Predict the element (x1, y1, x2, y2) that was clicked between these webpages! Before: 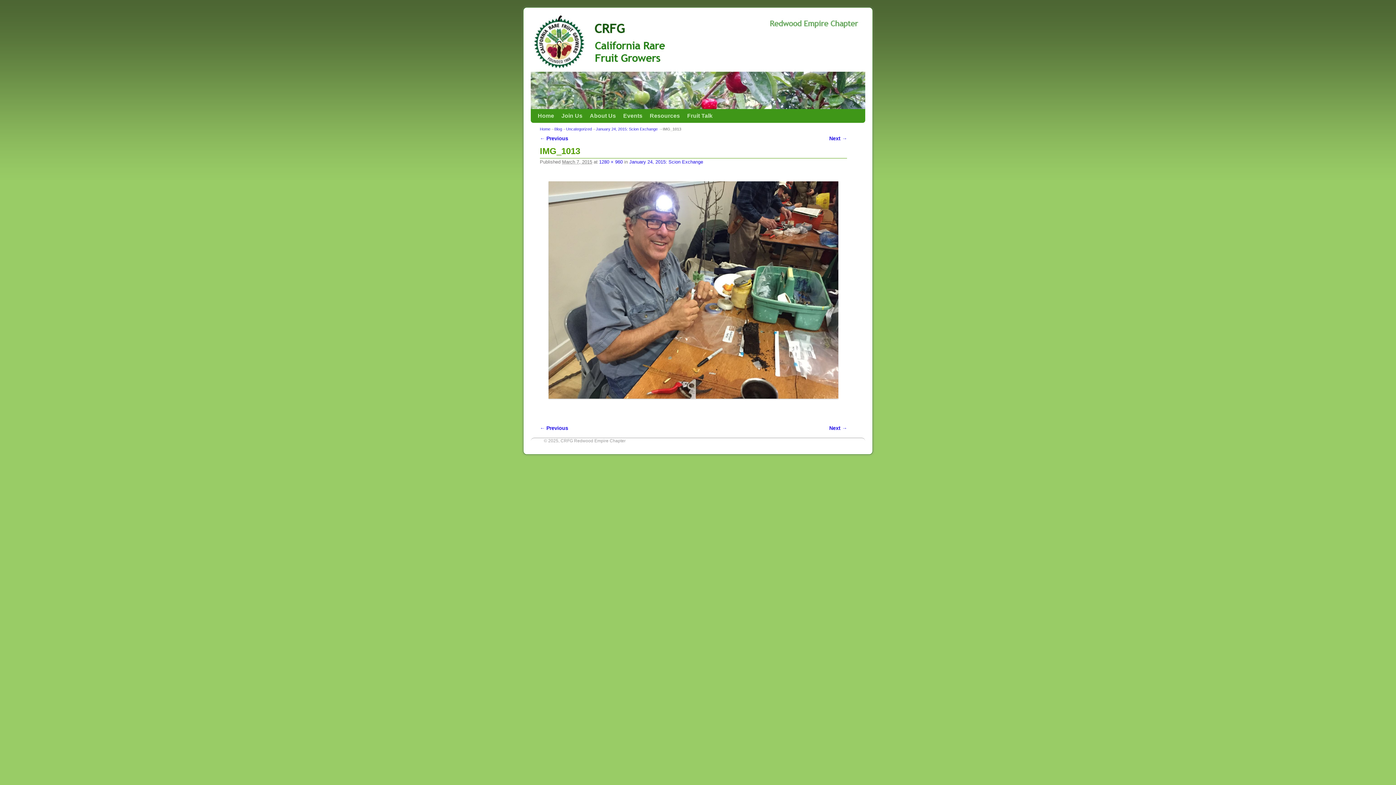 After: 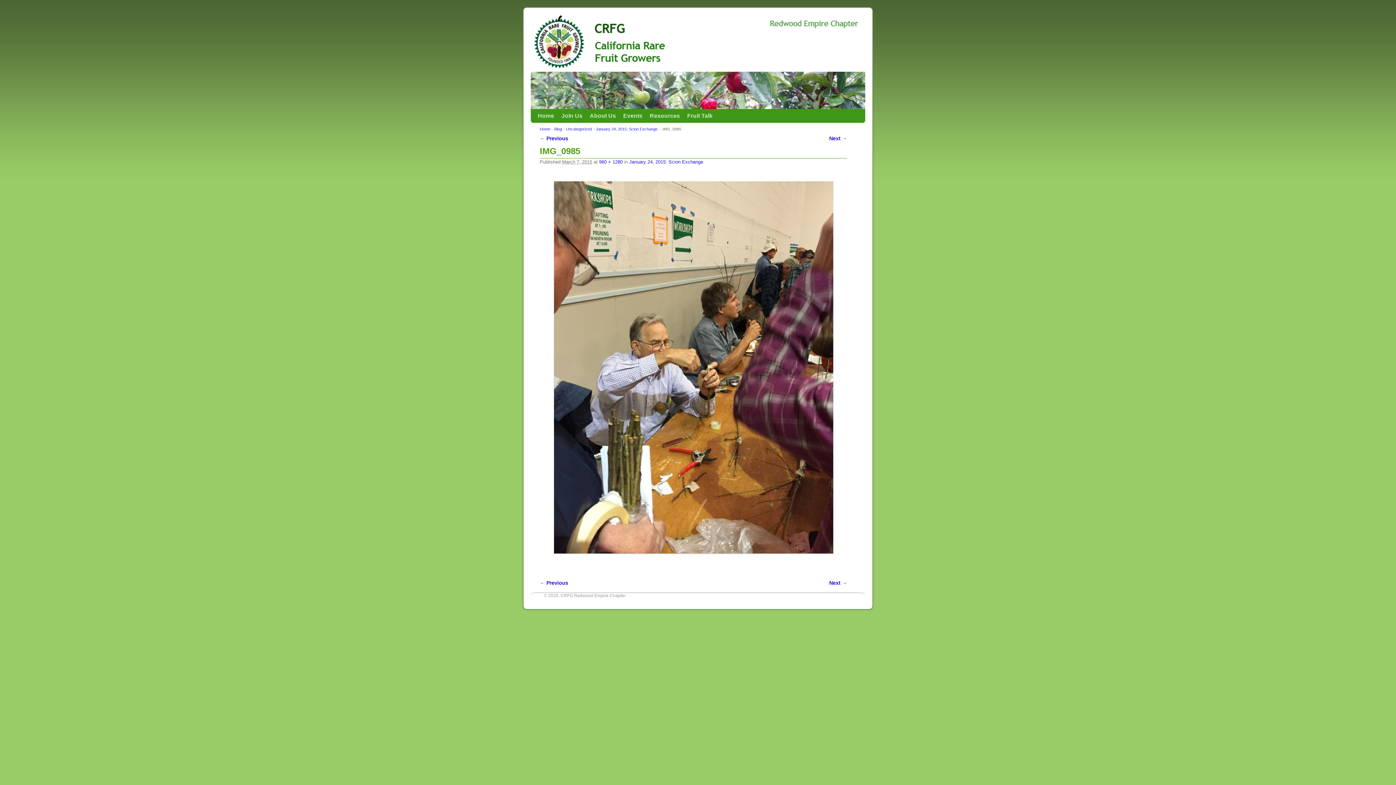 Action: label: ← Previous bbox: (540, 425, 568, 431)